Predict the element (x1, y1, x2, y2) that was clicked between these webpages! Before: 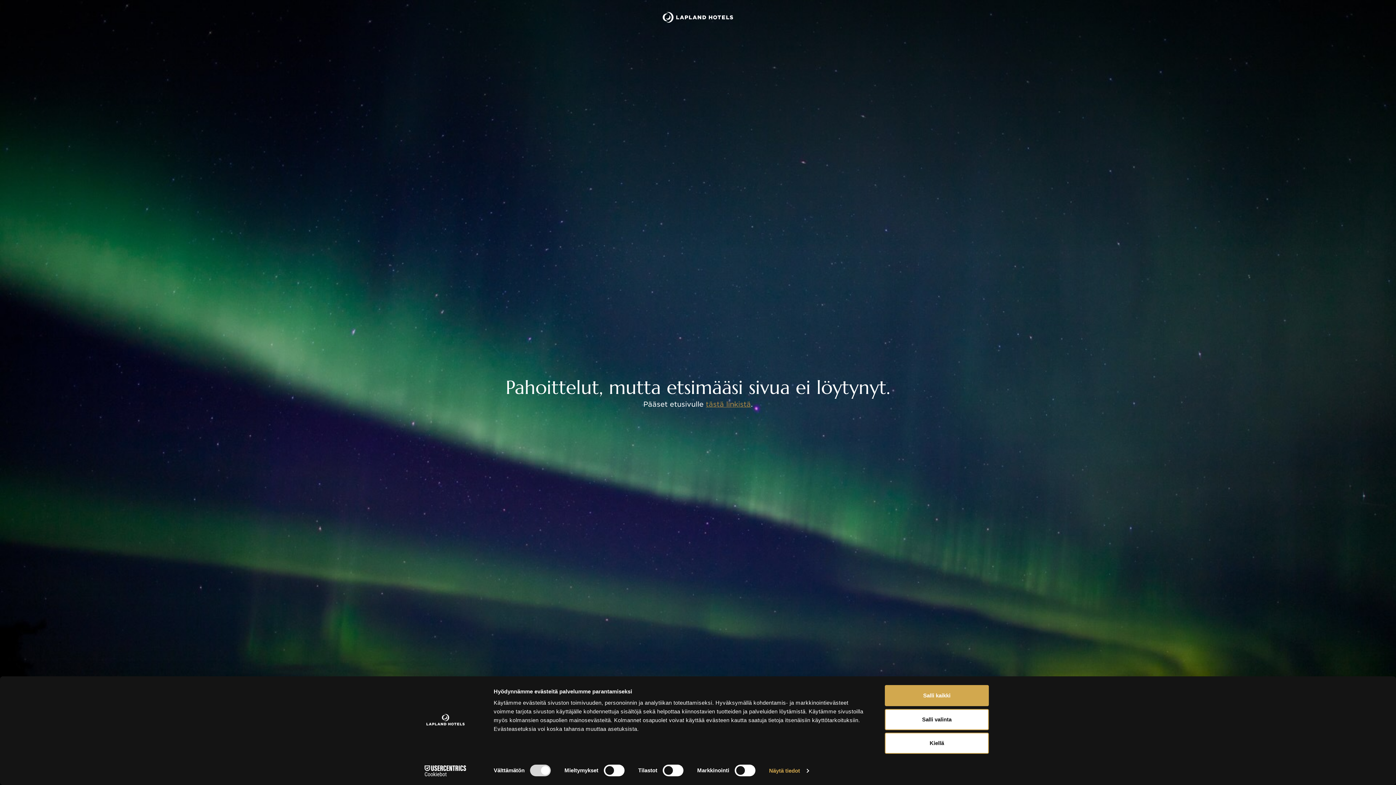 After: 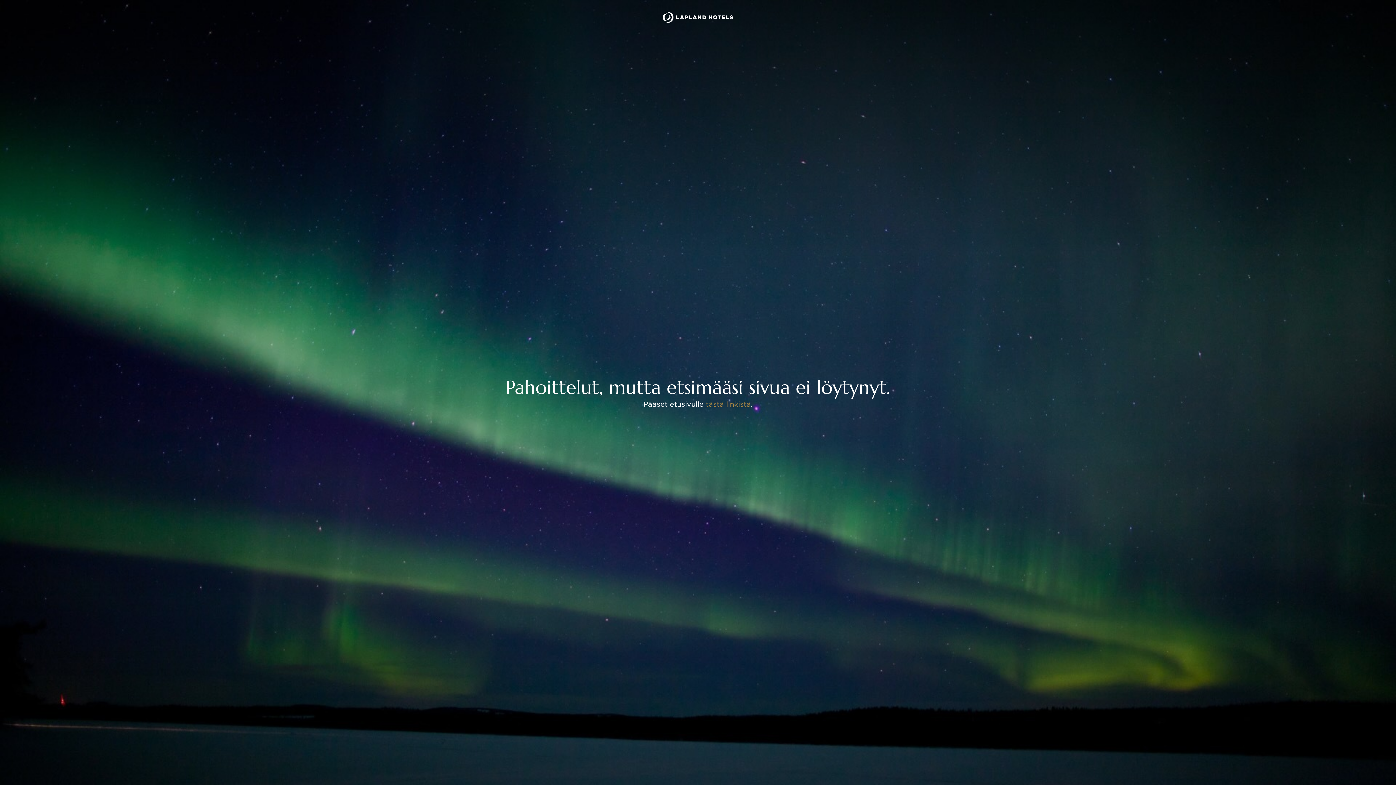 Action: label: Kiellä bbox: (885, 733, 989, 754)